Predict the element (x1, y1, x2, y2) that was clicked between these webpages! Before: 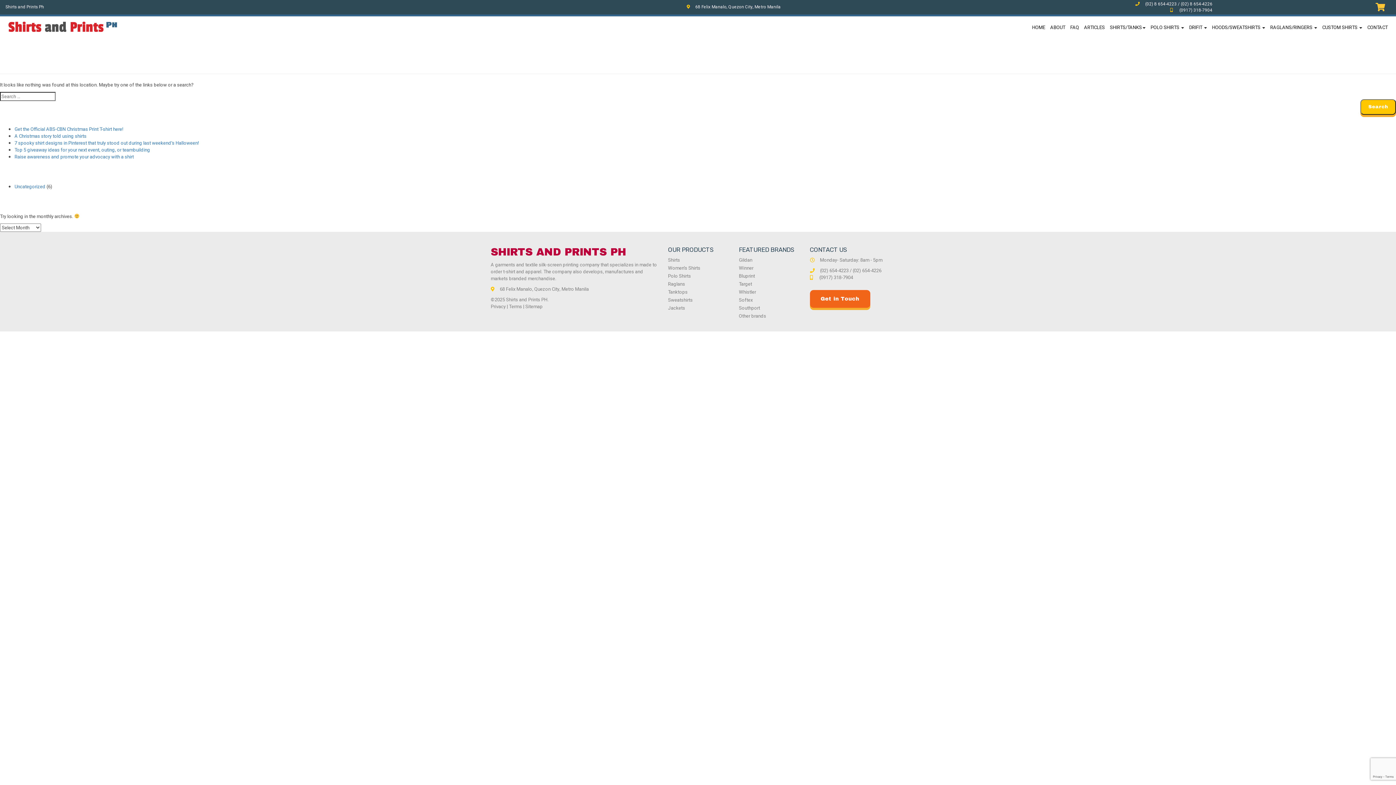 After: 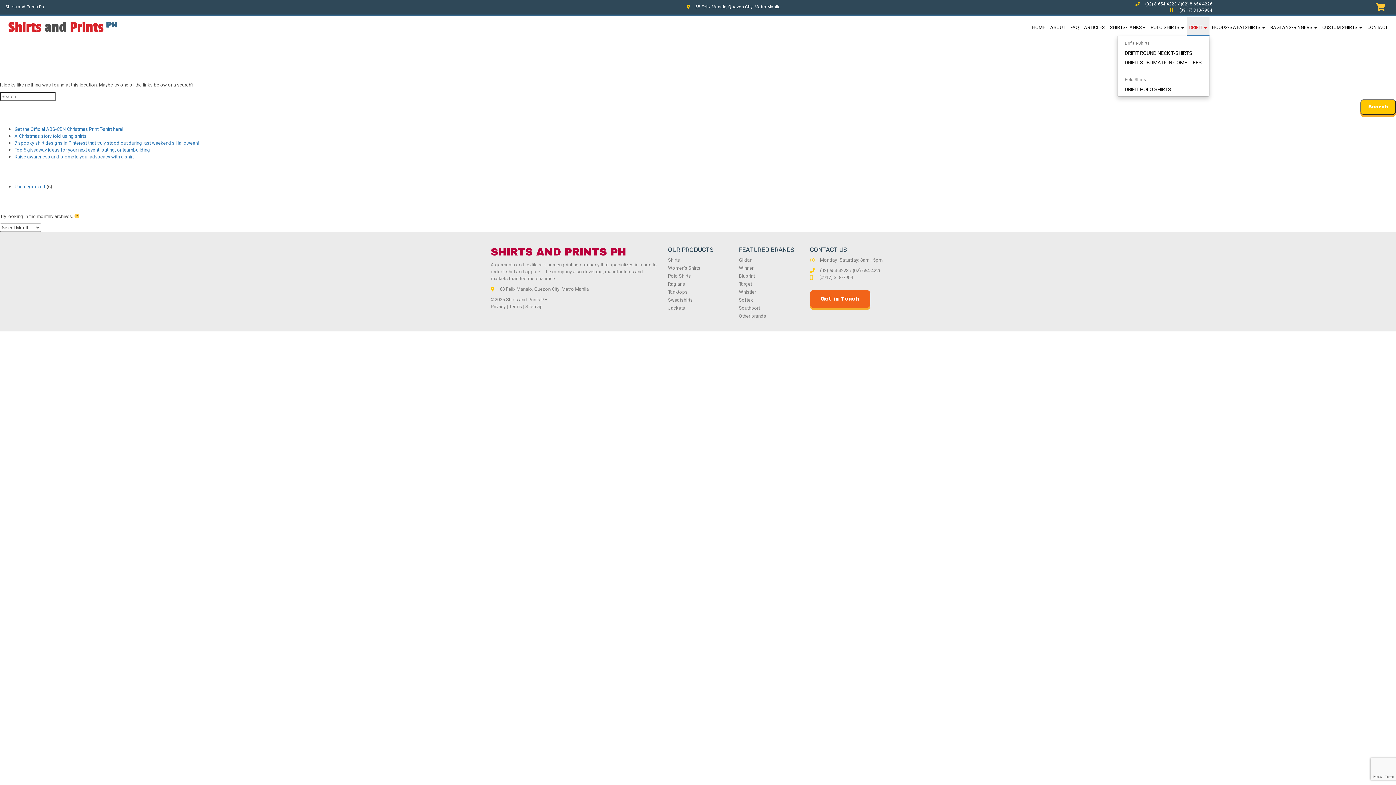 Action: bbox: (1186, 16, 1209, 34) label: DRIFIT 